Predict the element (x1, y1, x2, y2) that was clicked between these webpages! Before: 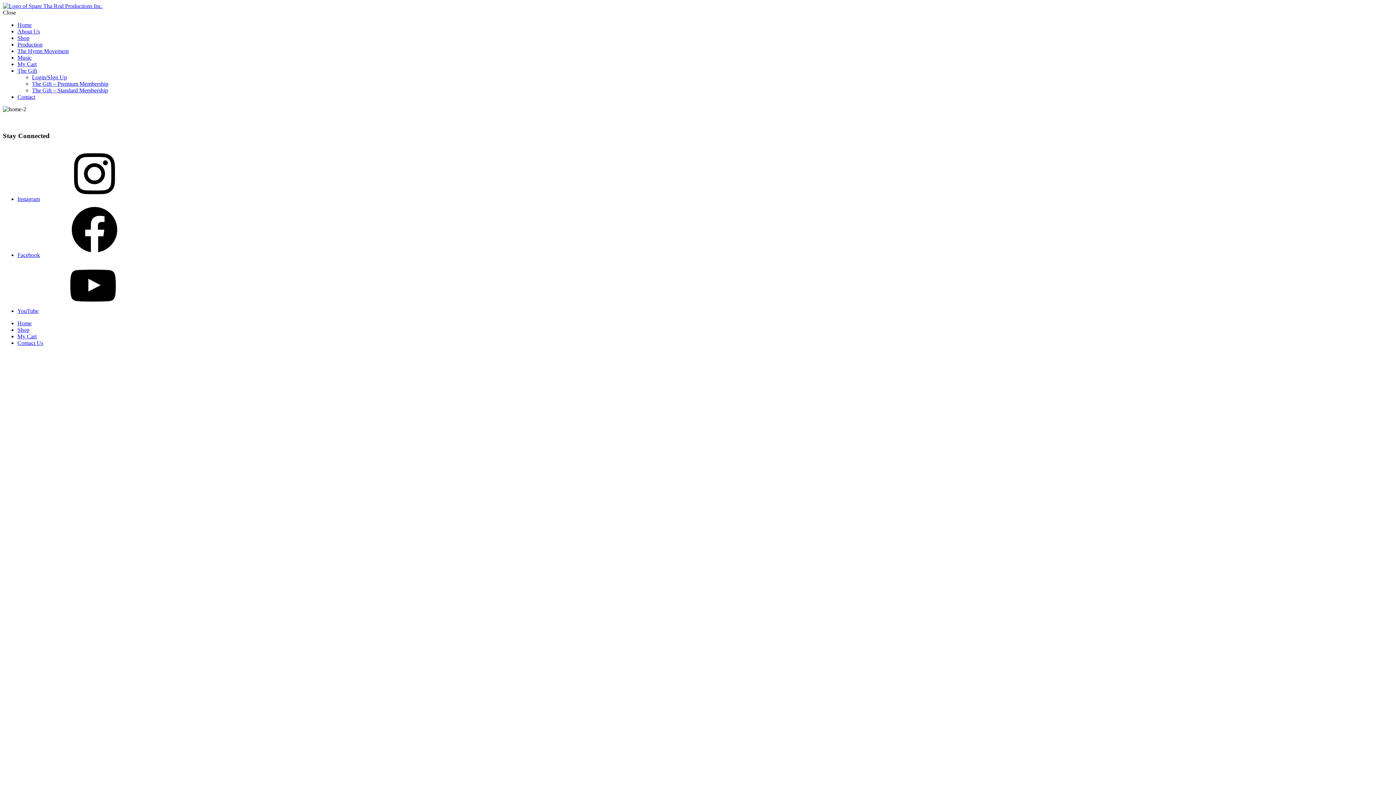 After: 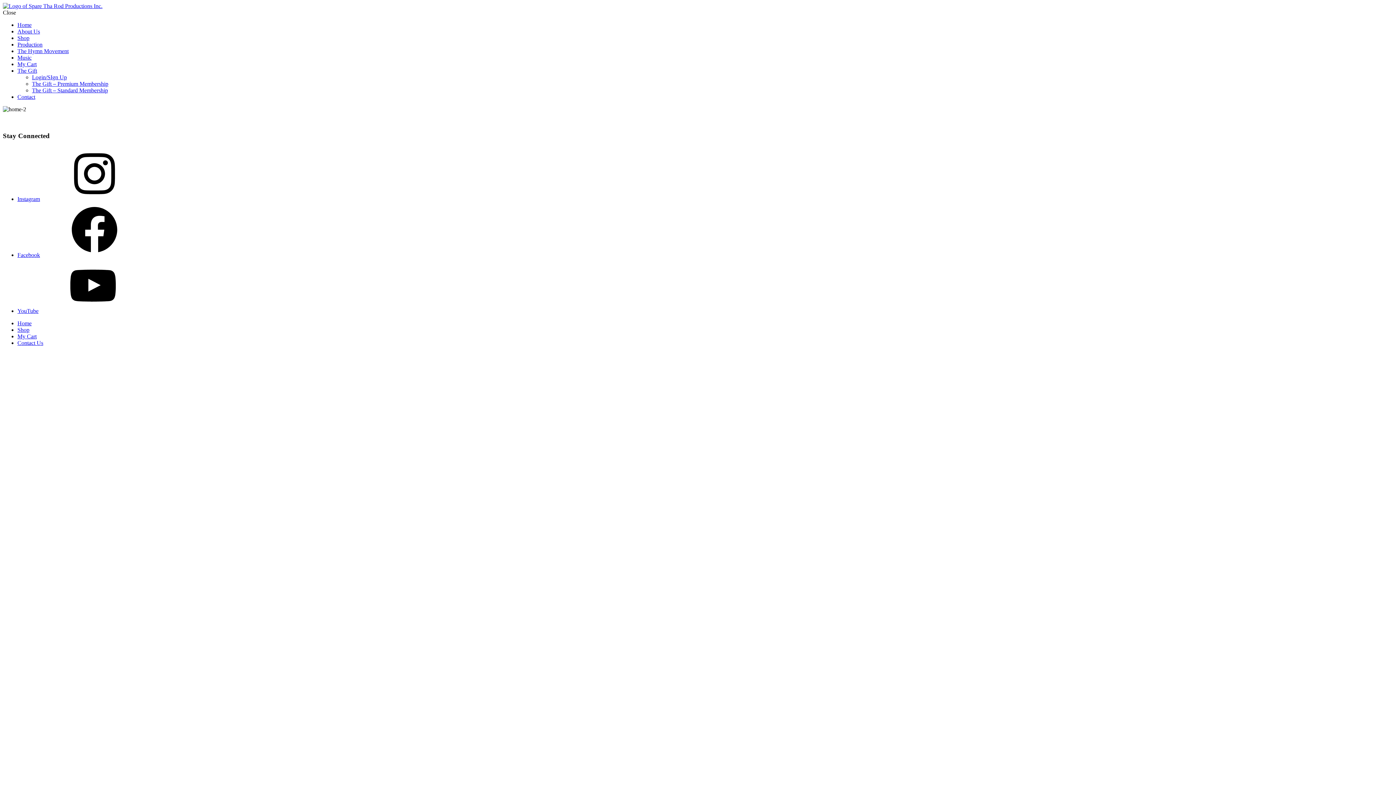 Action: bbox: (17, 308, 147, 314) label: YouTube